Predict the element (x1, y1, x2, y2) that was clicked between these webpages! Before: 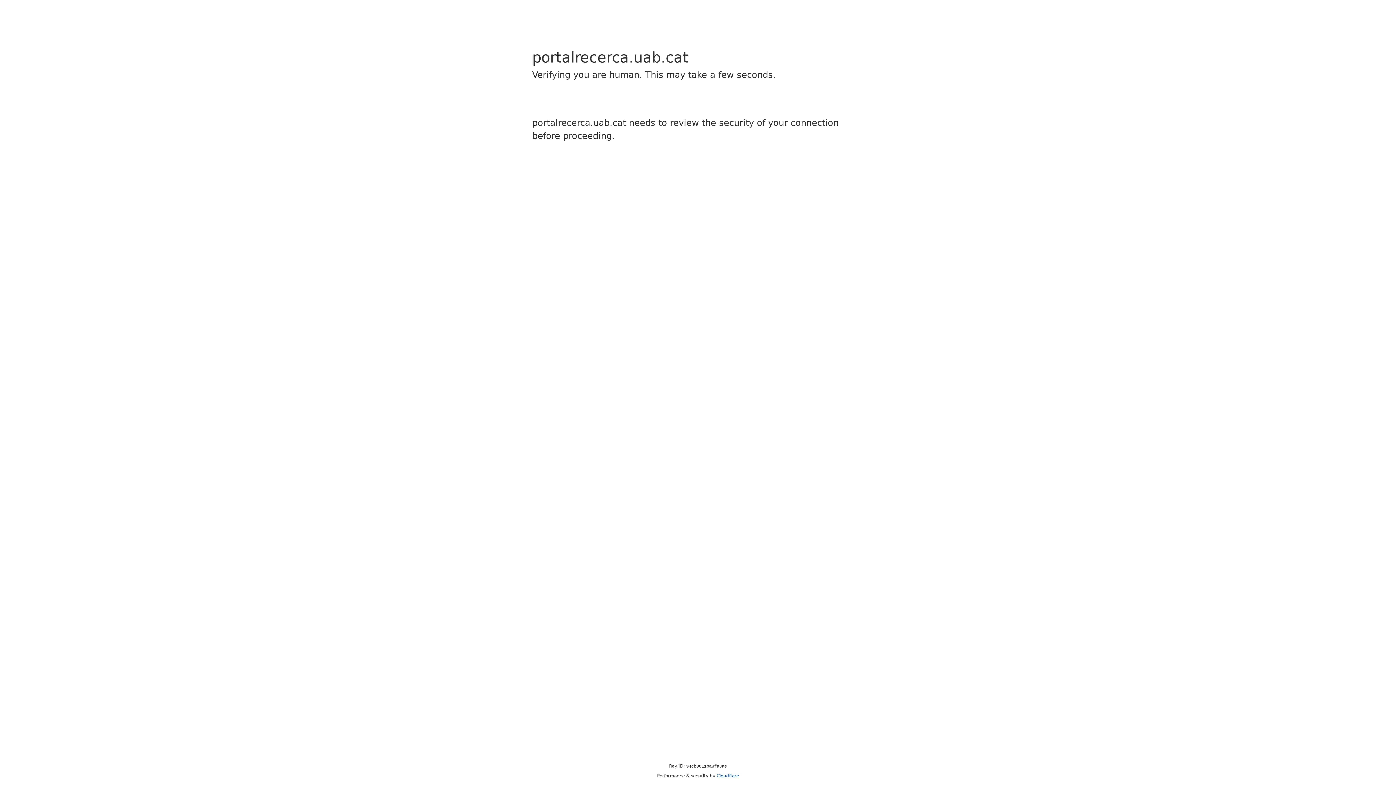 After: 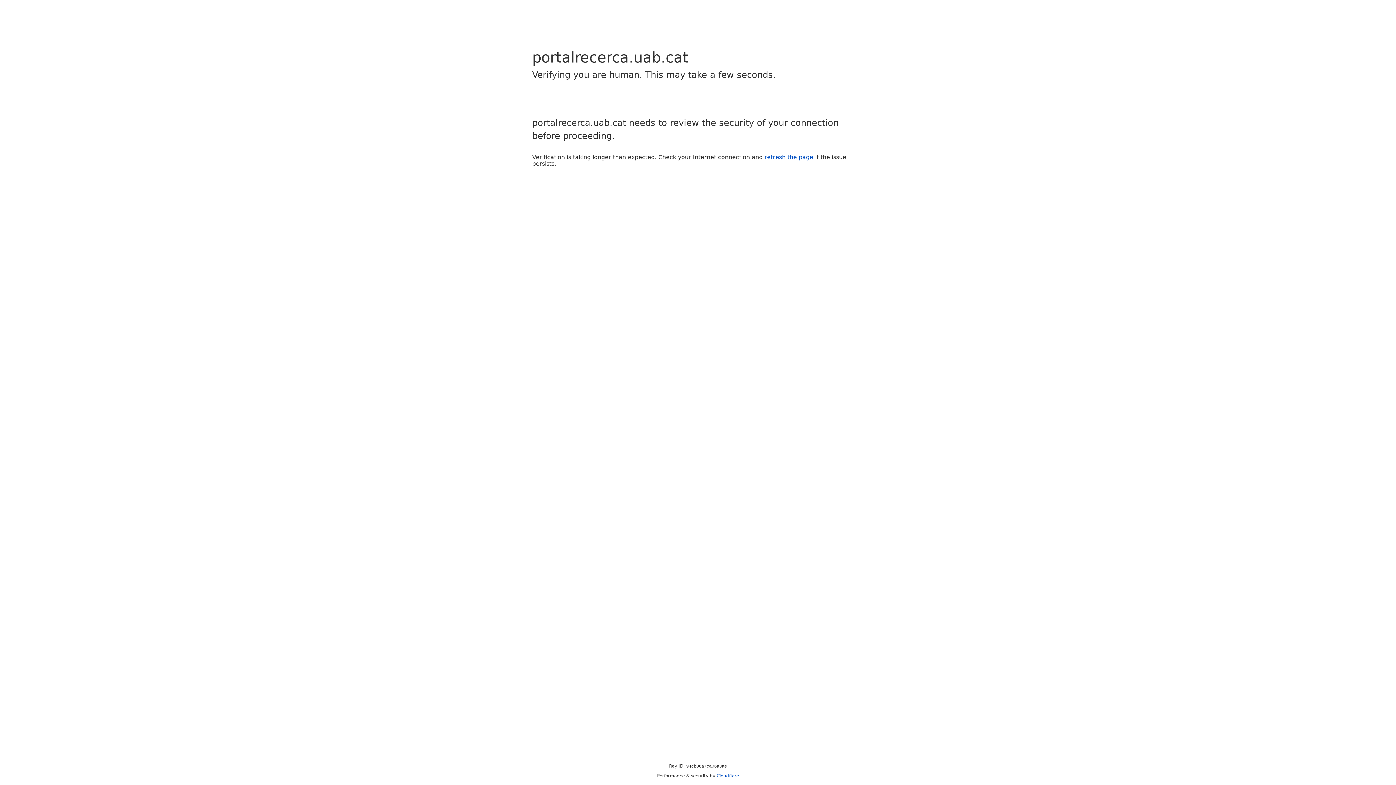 Action: label: Cloudflare bbox: (716, 773, 739, 778)